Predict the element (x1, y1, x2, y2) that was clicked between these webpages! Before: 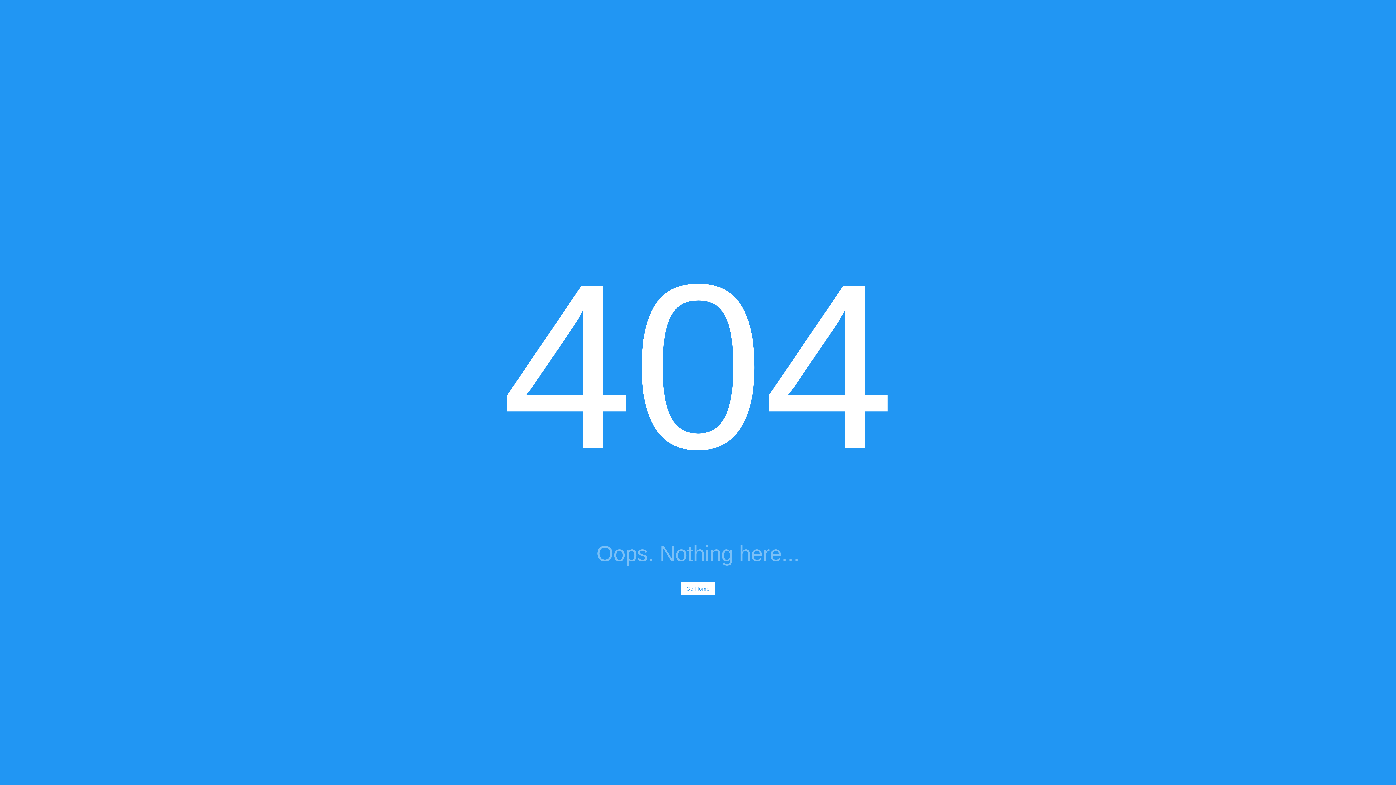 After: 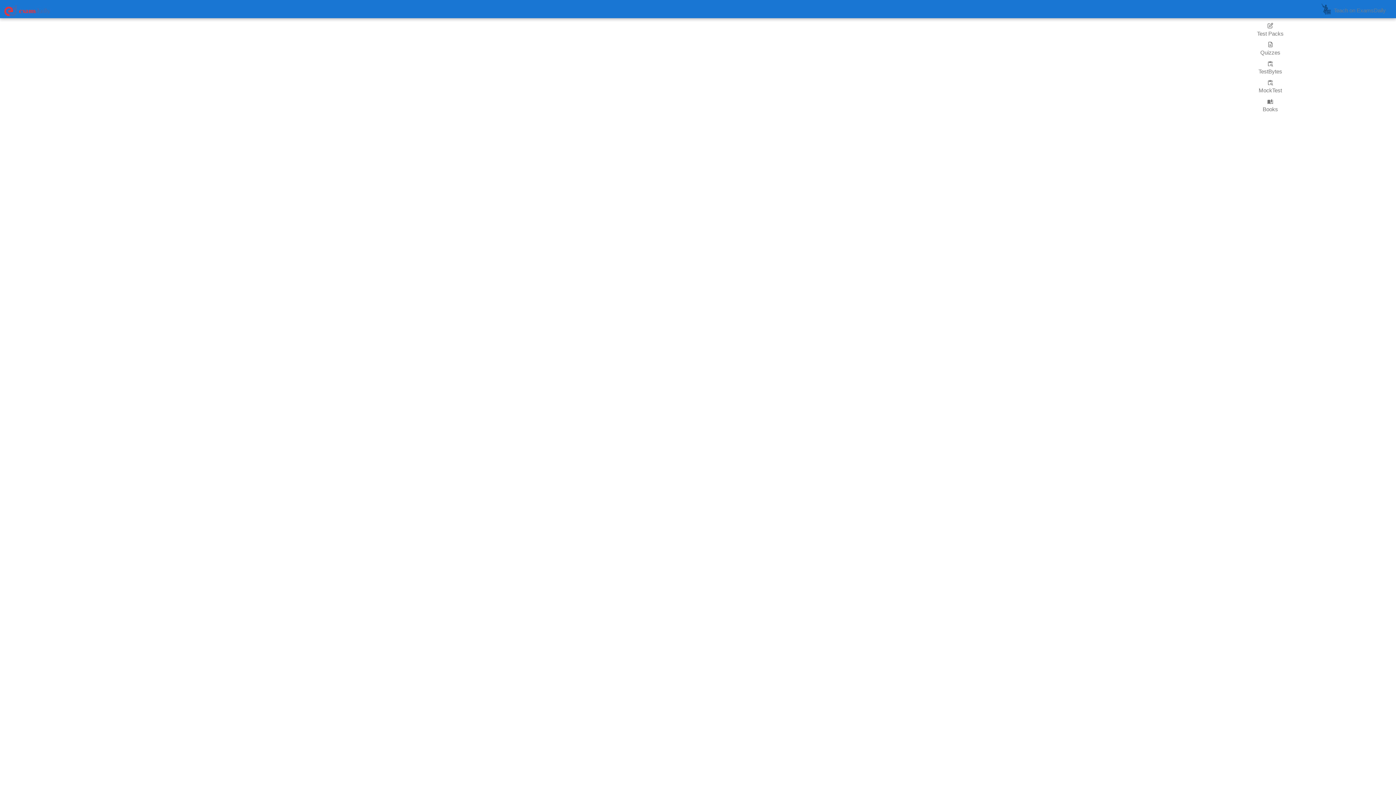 Action: label: Go Home bbox: (680, 582, 715, 595)